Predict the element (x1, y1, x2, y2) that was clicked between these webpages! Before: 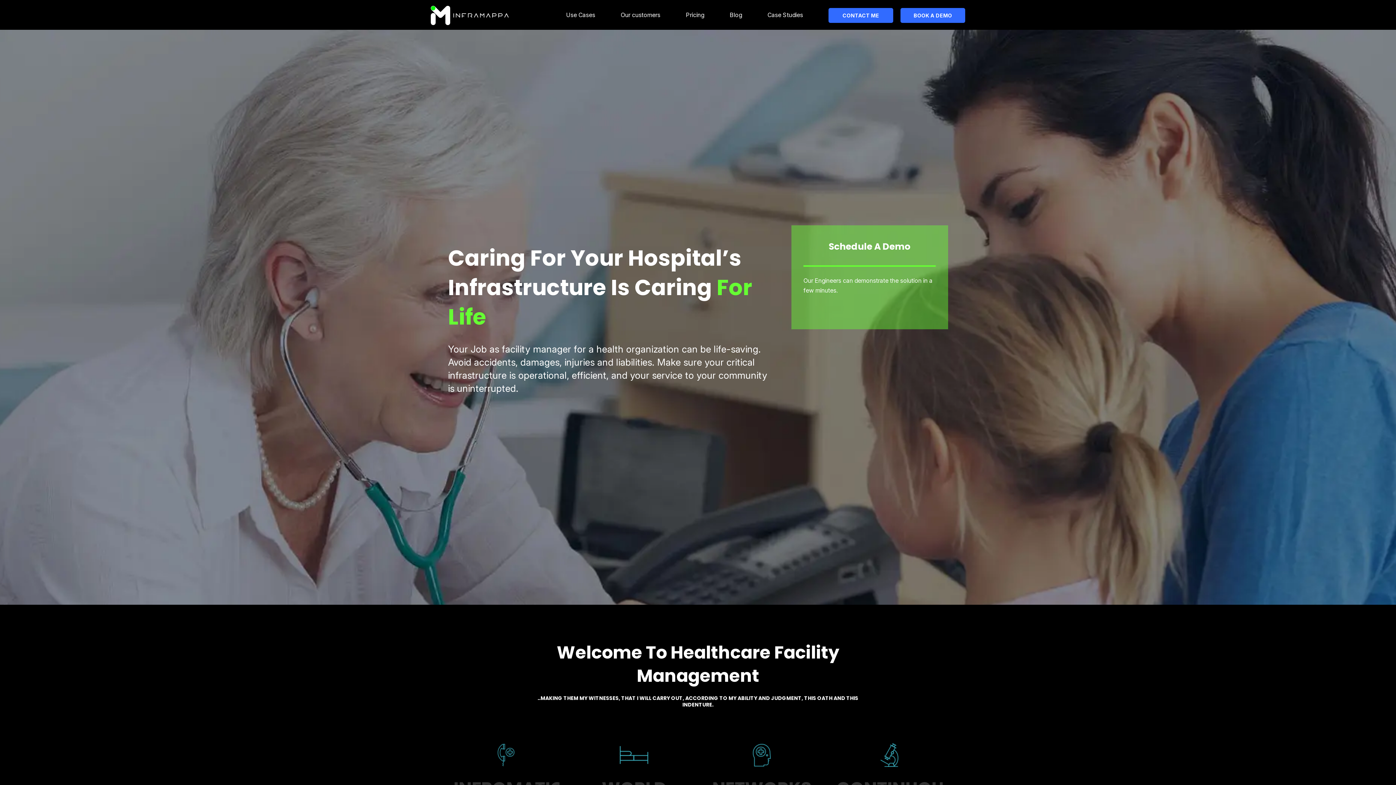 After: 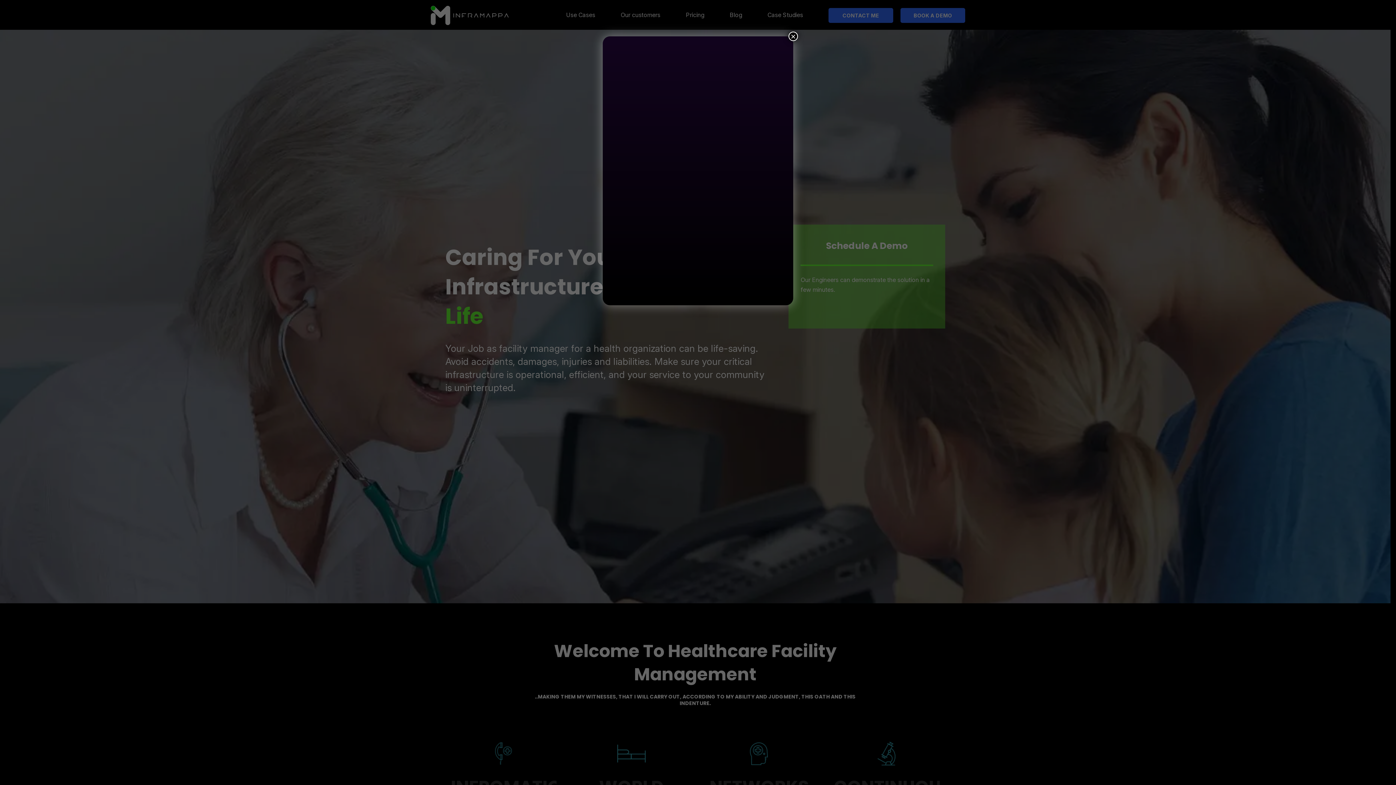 Action: label: Store Link bbox: (900, 8, 965, 22)